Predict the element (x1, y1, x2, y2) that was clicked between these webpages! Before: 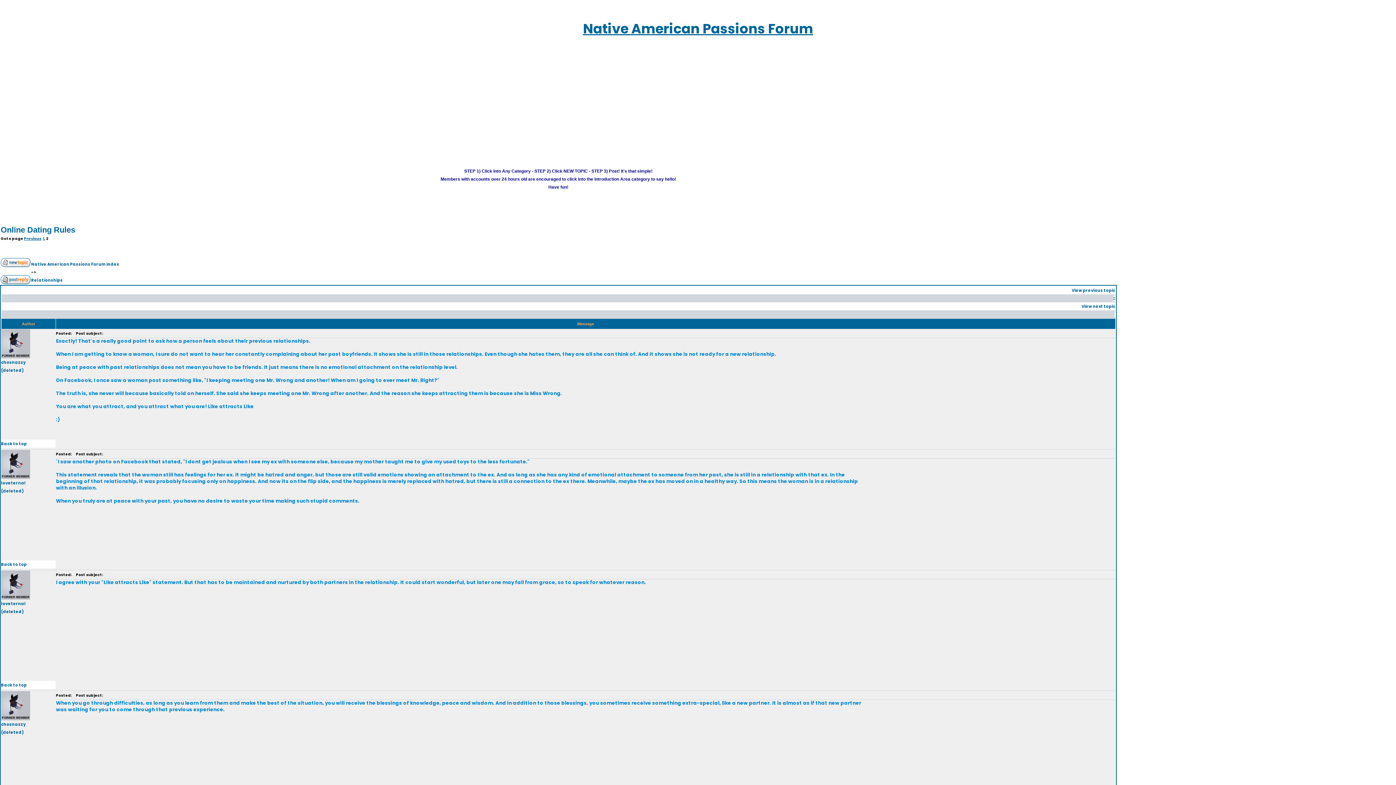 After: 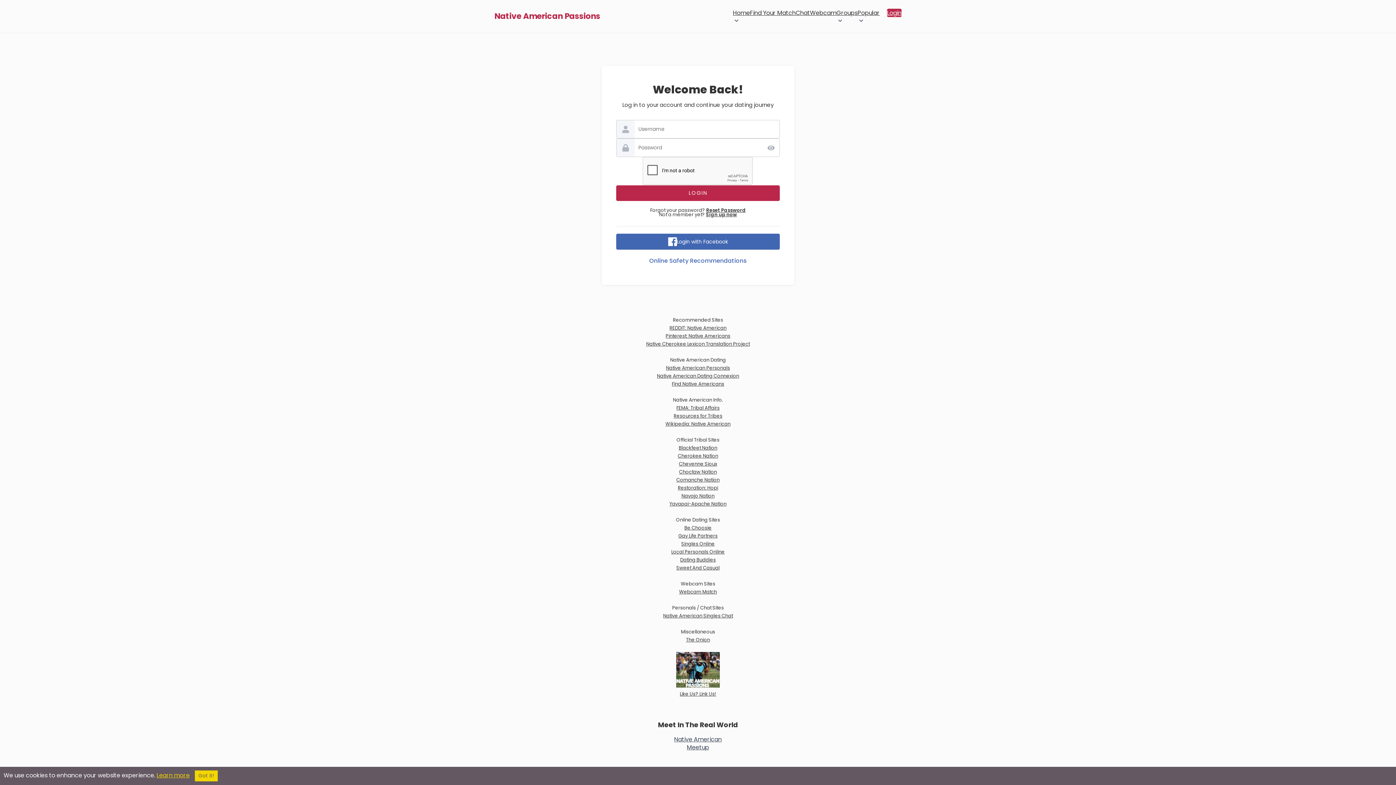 Action: bbox: (0, 258, 30, 267)